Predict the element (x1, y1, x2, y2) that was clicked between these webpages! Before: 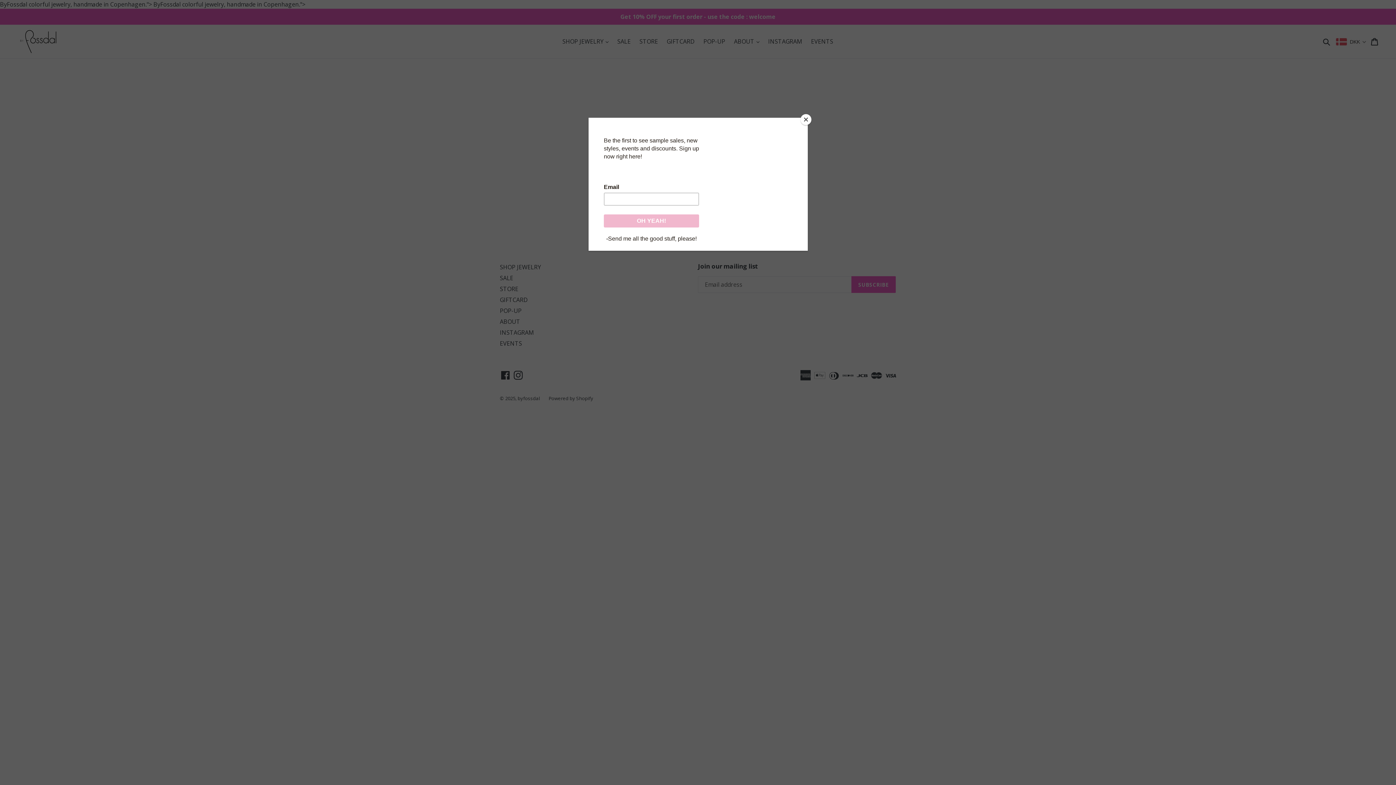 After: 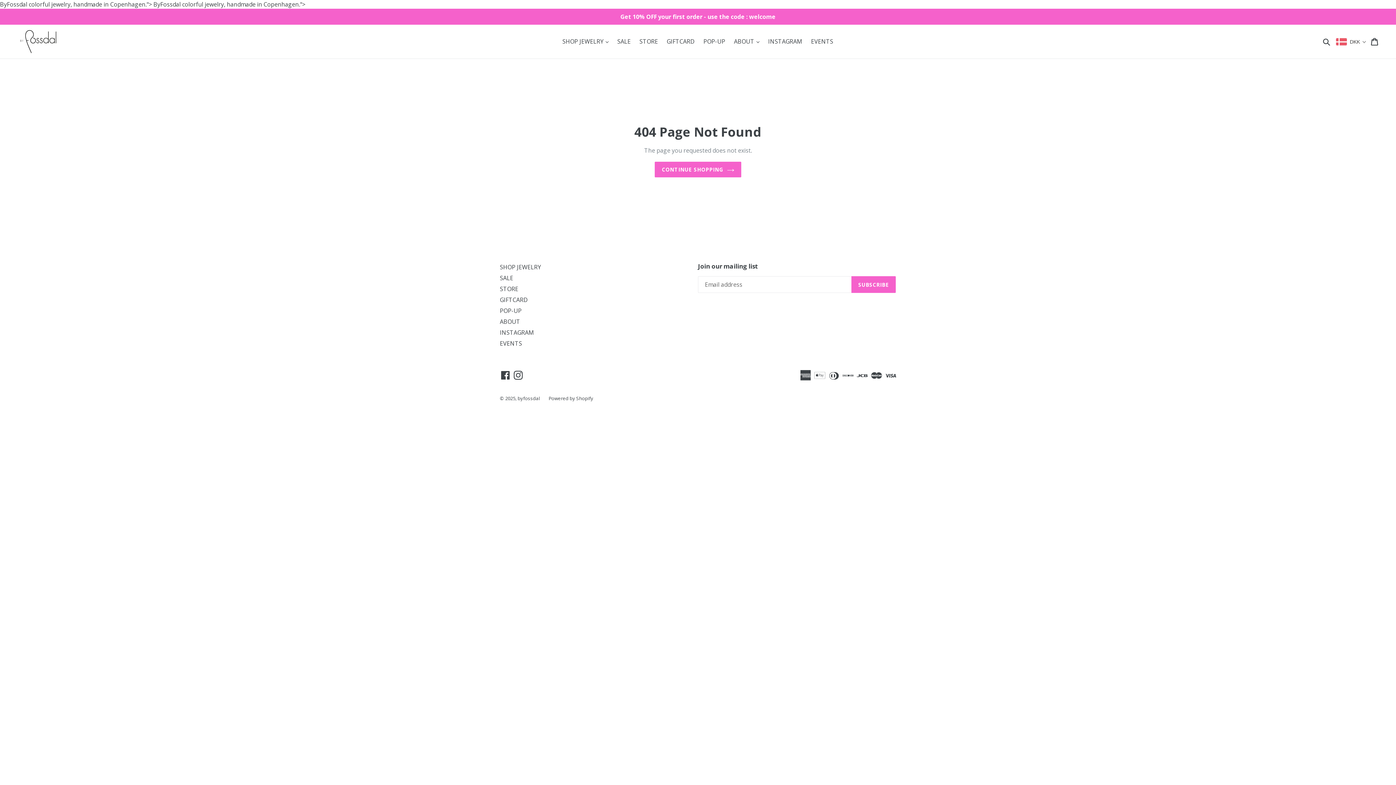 Action: label: Close bbox: (800, 114, 811, 125)